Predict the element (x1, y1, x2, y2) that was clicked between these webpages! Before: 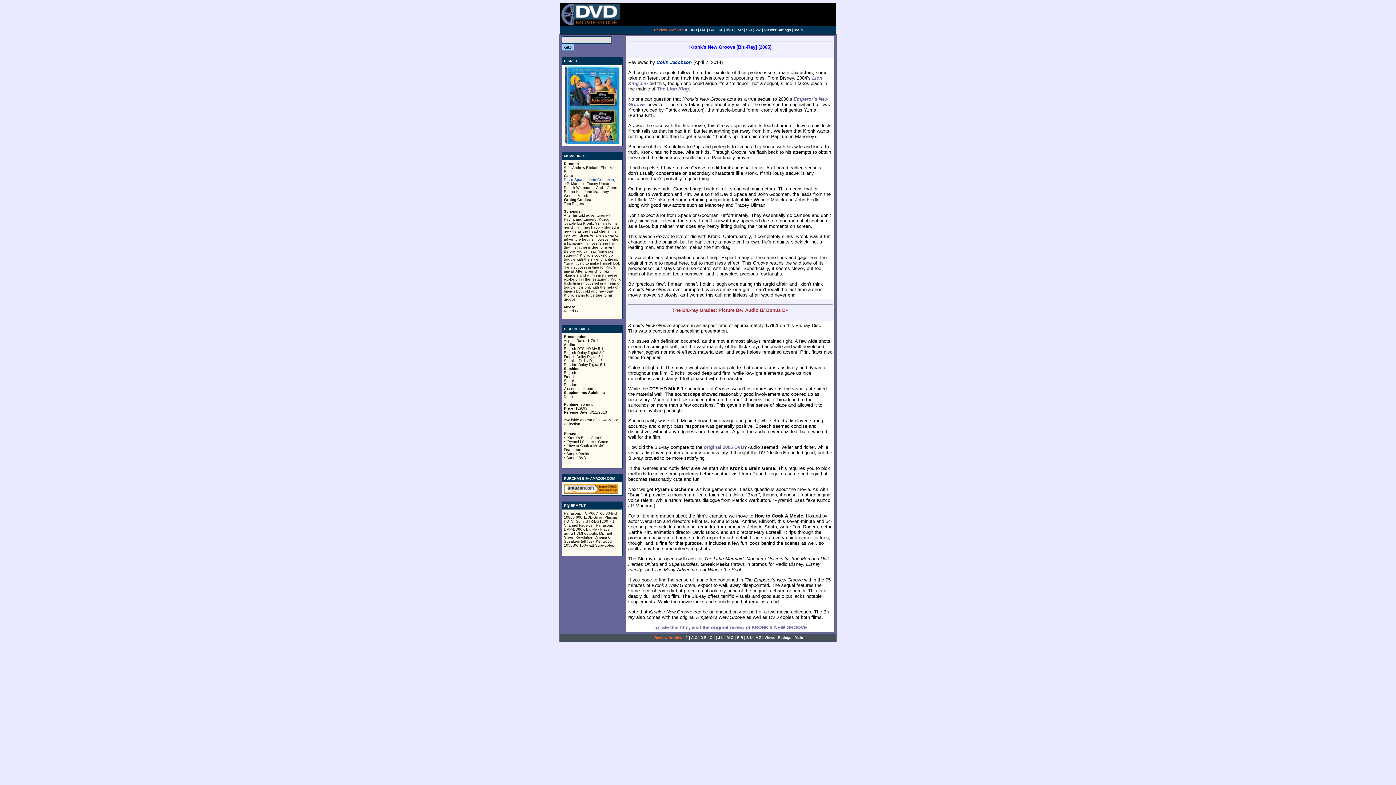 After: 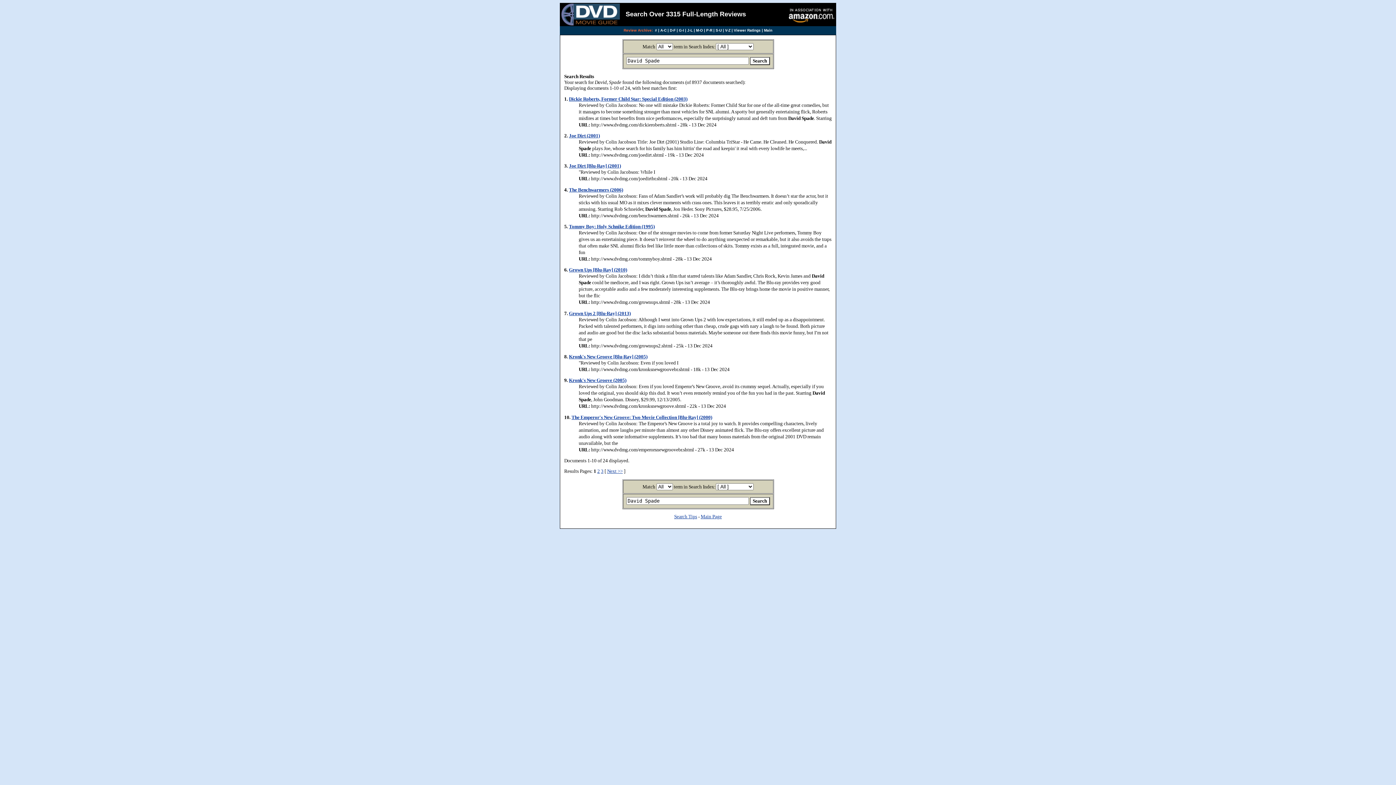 Action: label: David Spade bbox: (564, 177, 585, 181)